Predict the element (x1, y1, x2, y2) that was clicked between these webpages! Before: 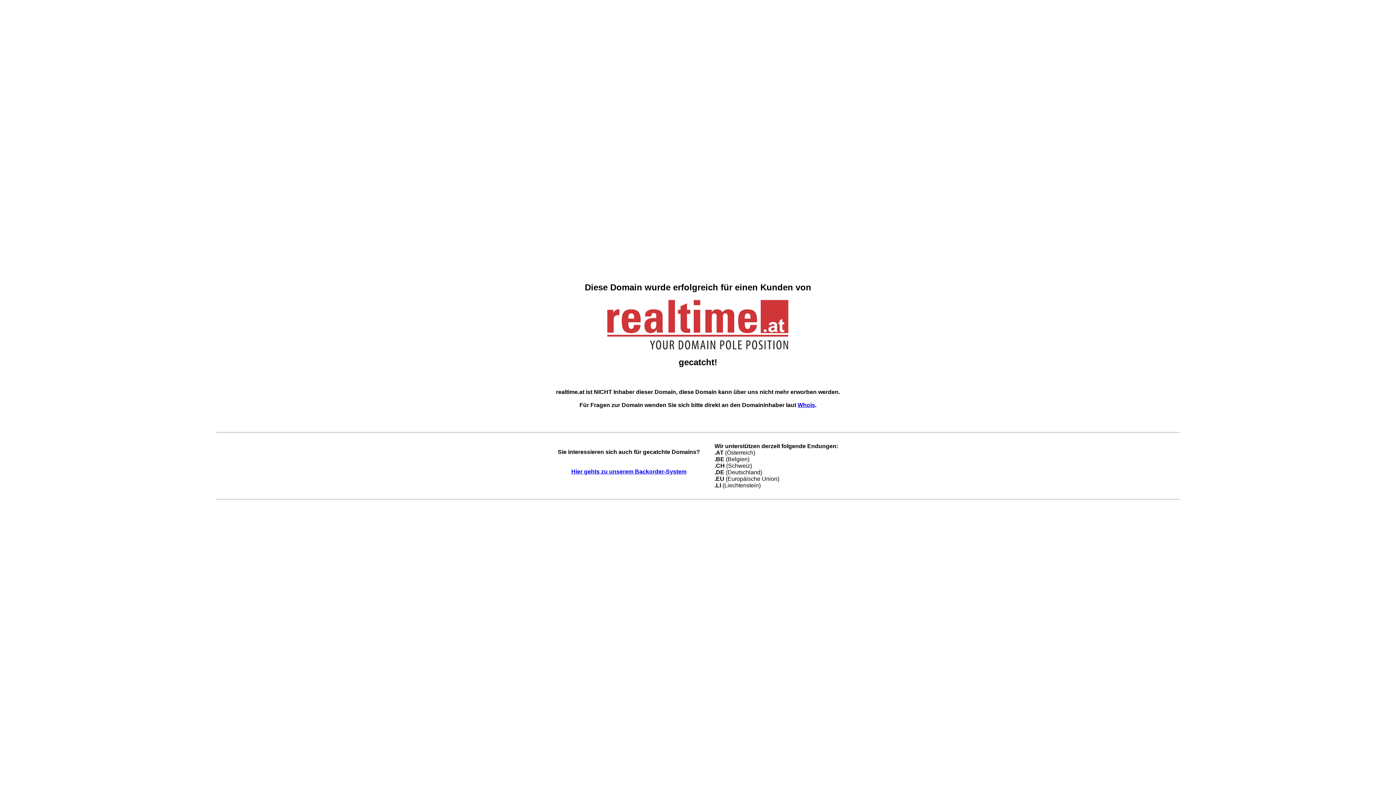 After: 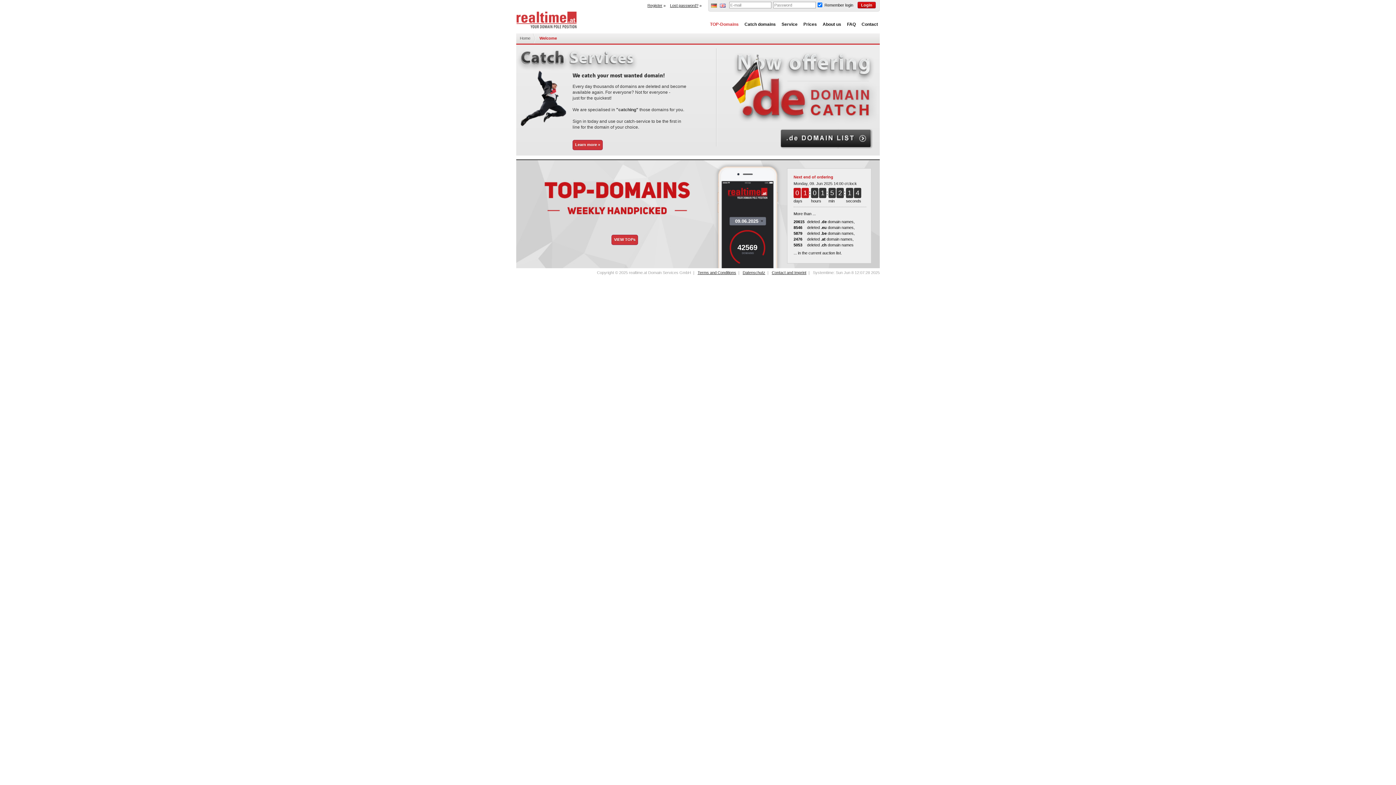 Action: label: Hier gehts zu unserem Backorder-System bbox: (571, 468, 686, 475)